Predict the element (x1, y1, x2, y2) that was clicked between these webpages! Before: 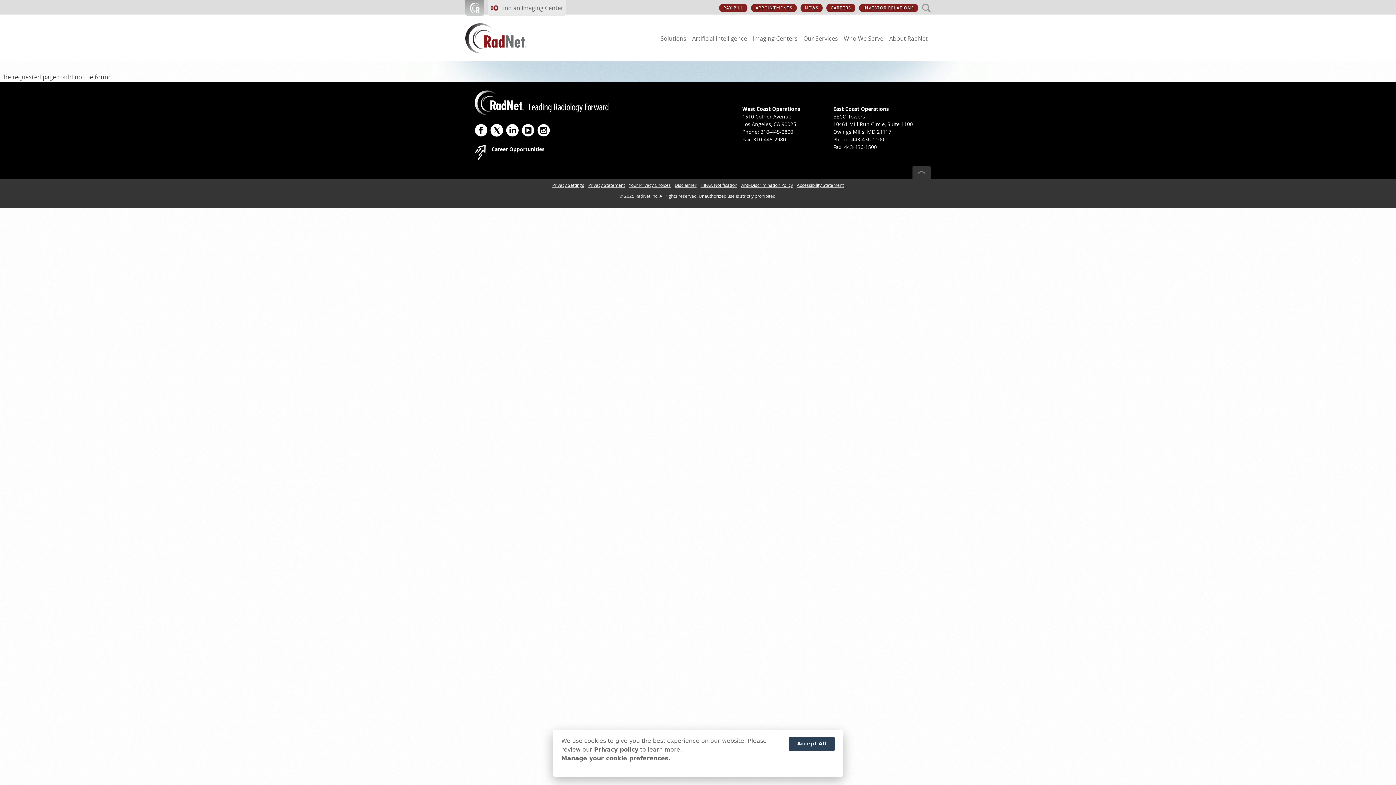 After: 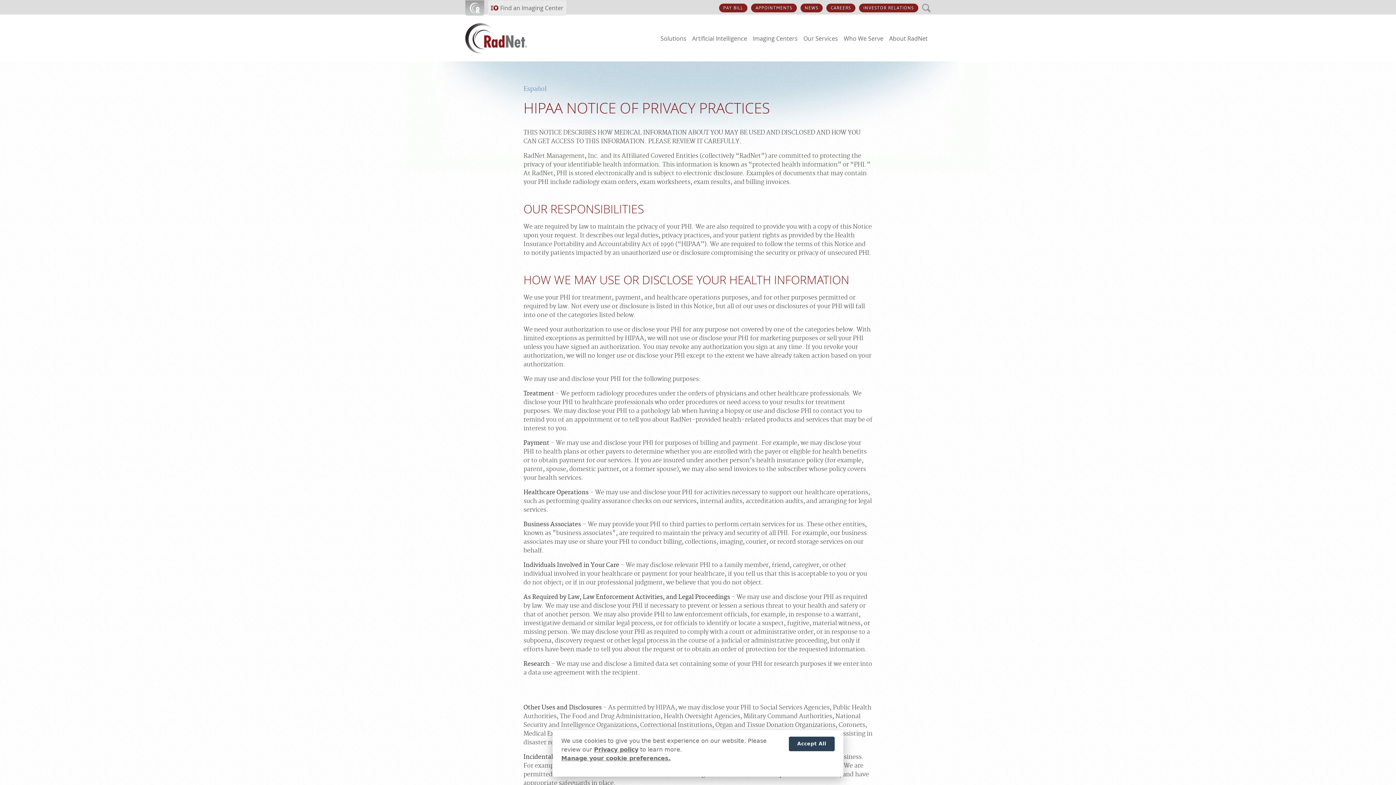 Action: label: HIPAA Notification bbox: (697, 181, 737, 188)